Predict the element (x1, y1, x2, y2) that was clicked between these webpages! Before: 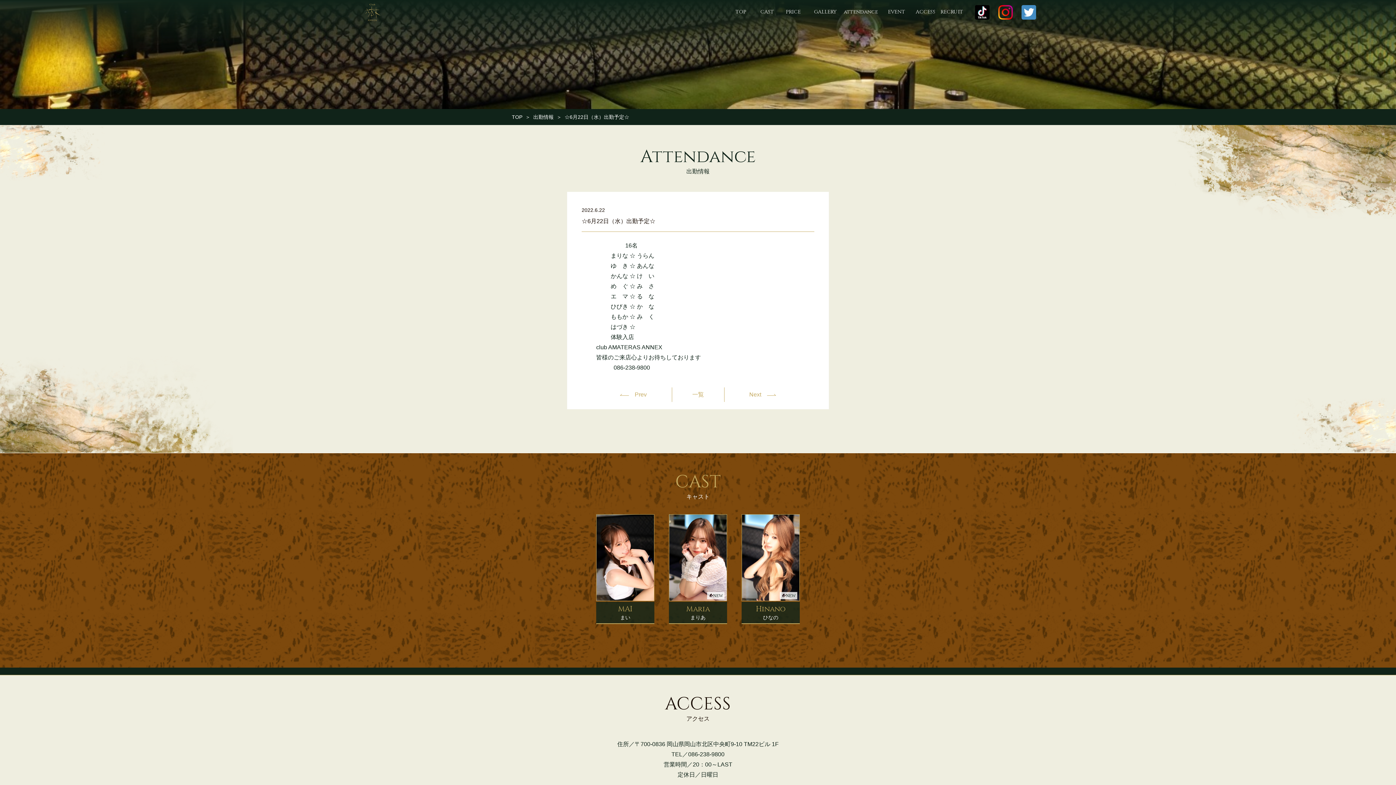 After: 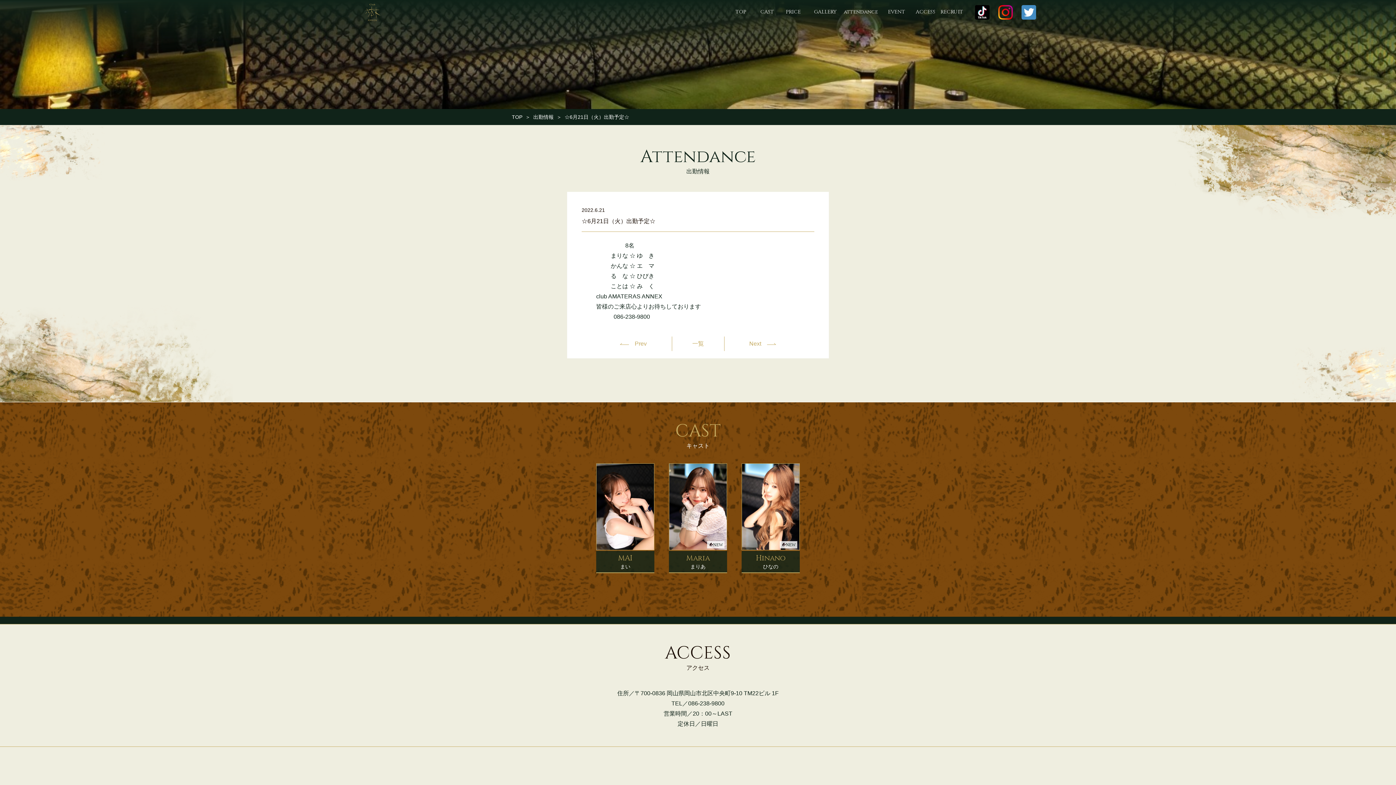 Action: bbox: (749, 390, 776, 399) label: Next